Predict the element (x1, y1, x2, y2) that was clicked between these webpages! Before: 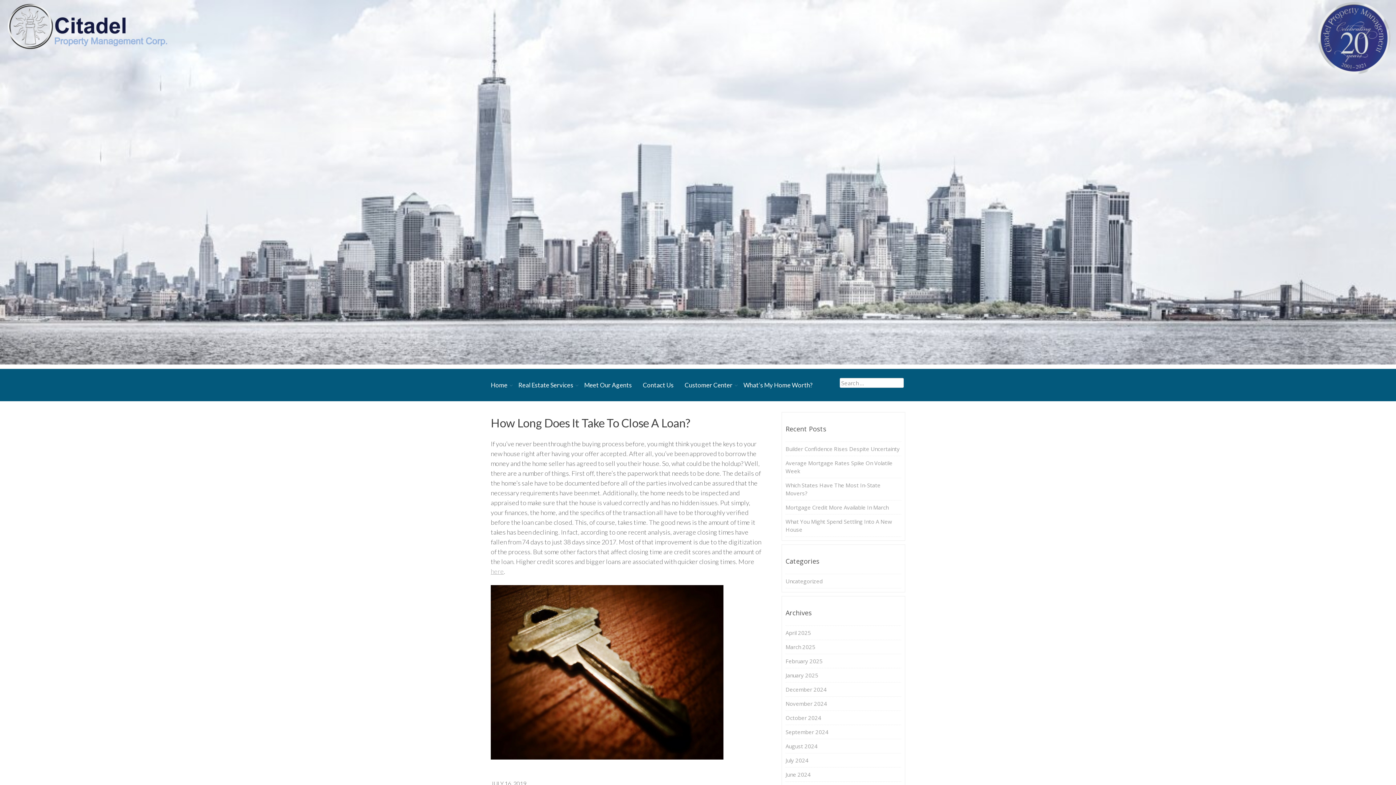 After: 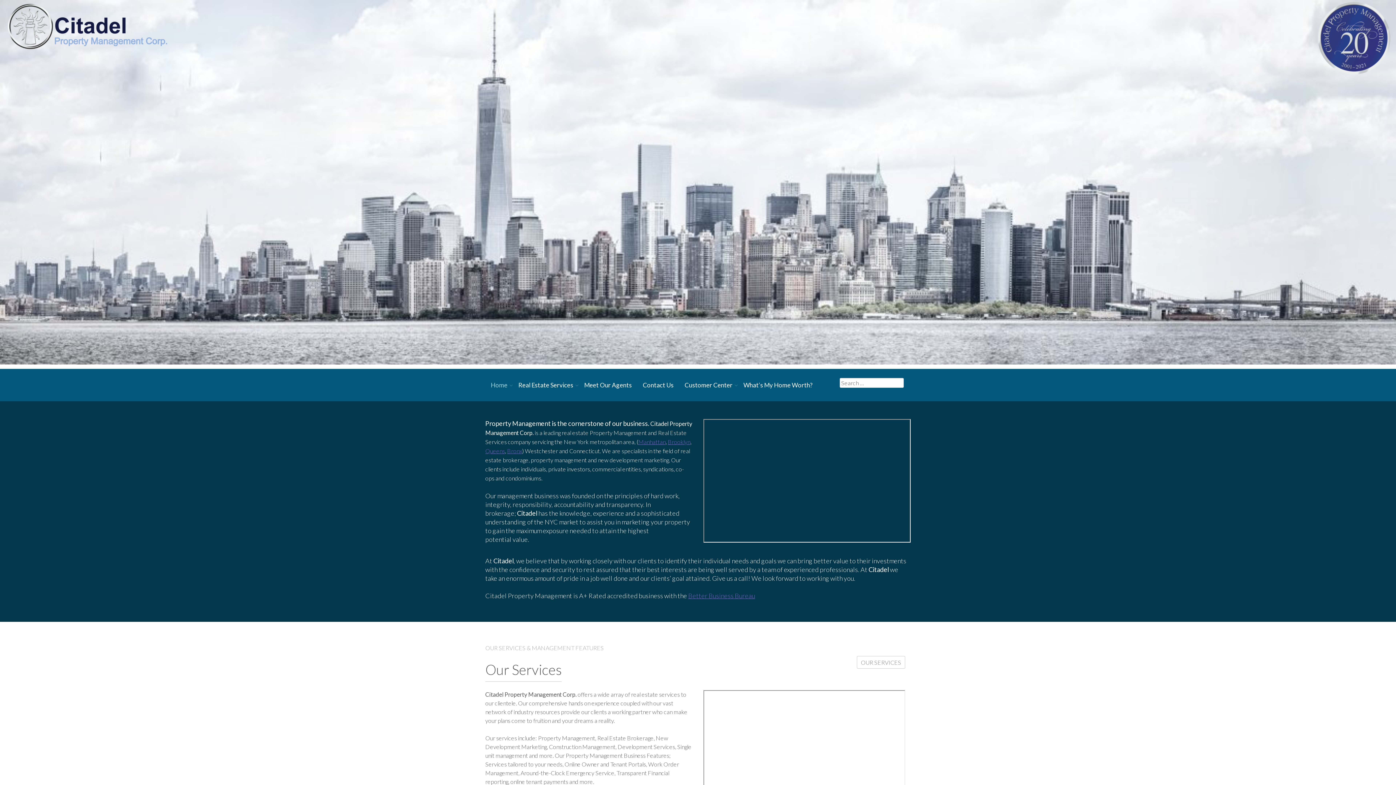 Action: bbox: (5, 22, 169, 29)